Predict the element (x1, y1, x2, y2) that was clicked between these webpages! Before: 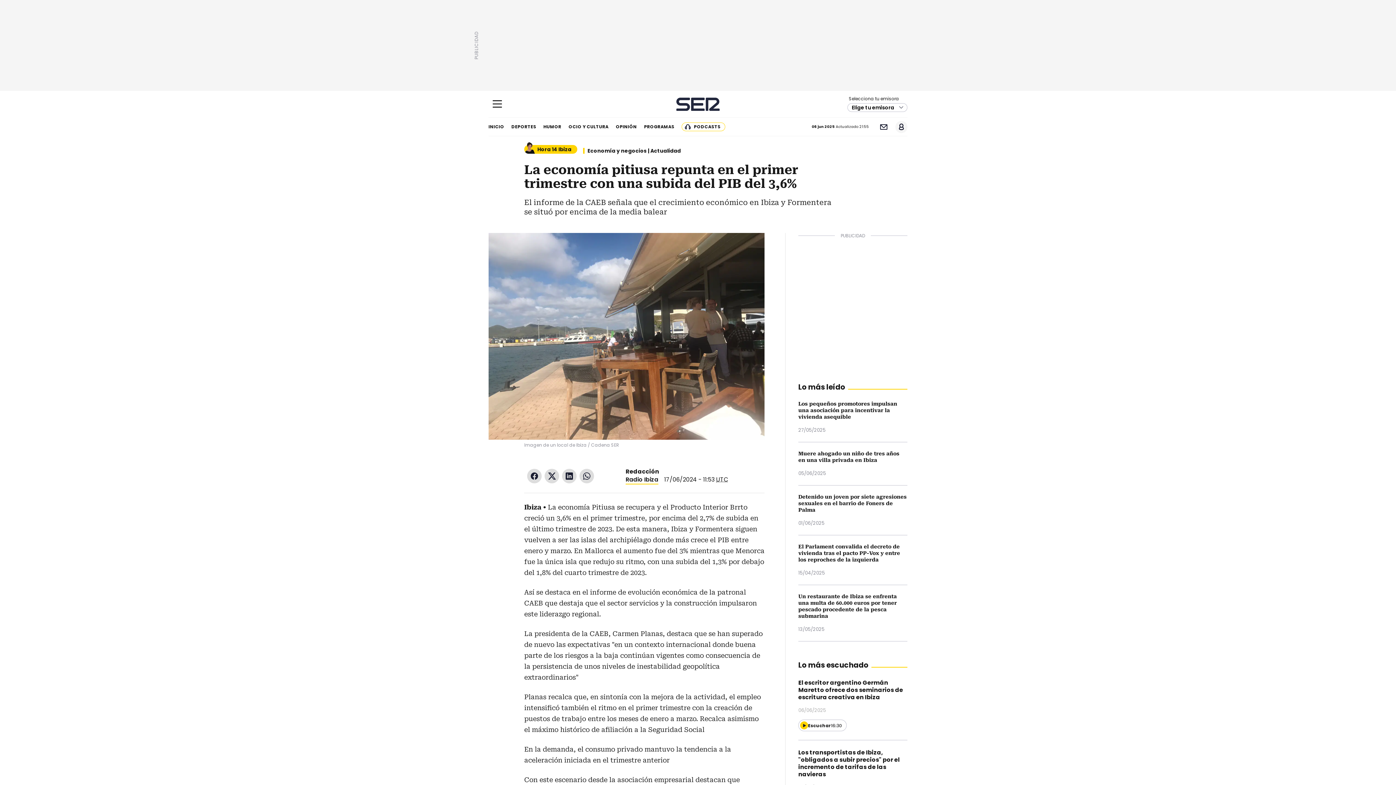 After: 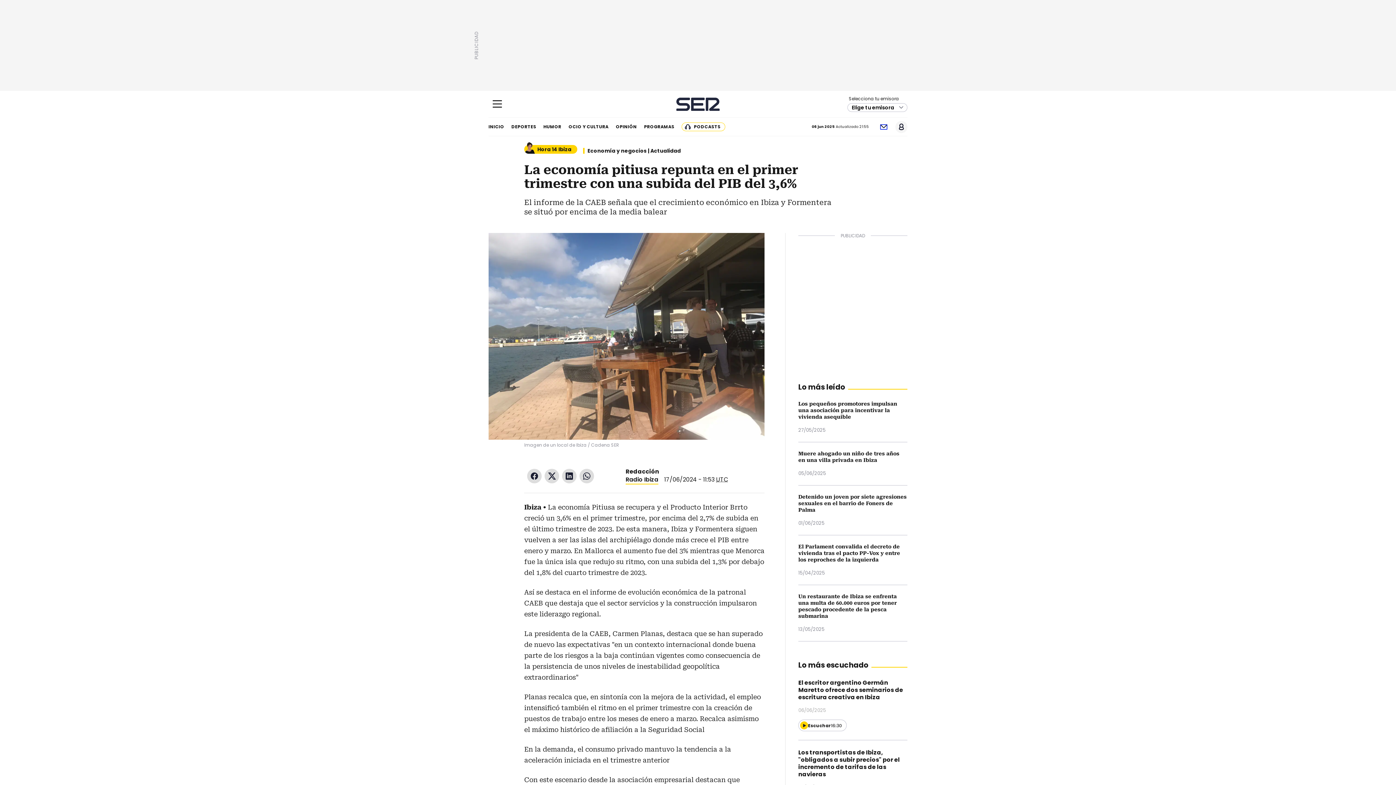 Action: label: Newsletter bbox: (877, 120, 889, 132)